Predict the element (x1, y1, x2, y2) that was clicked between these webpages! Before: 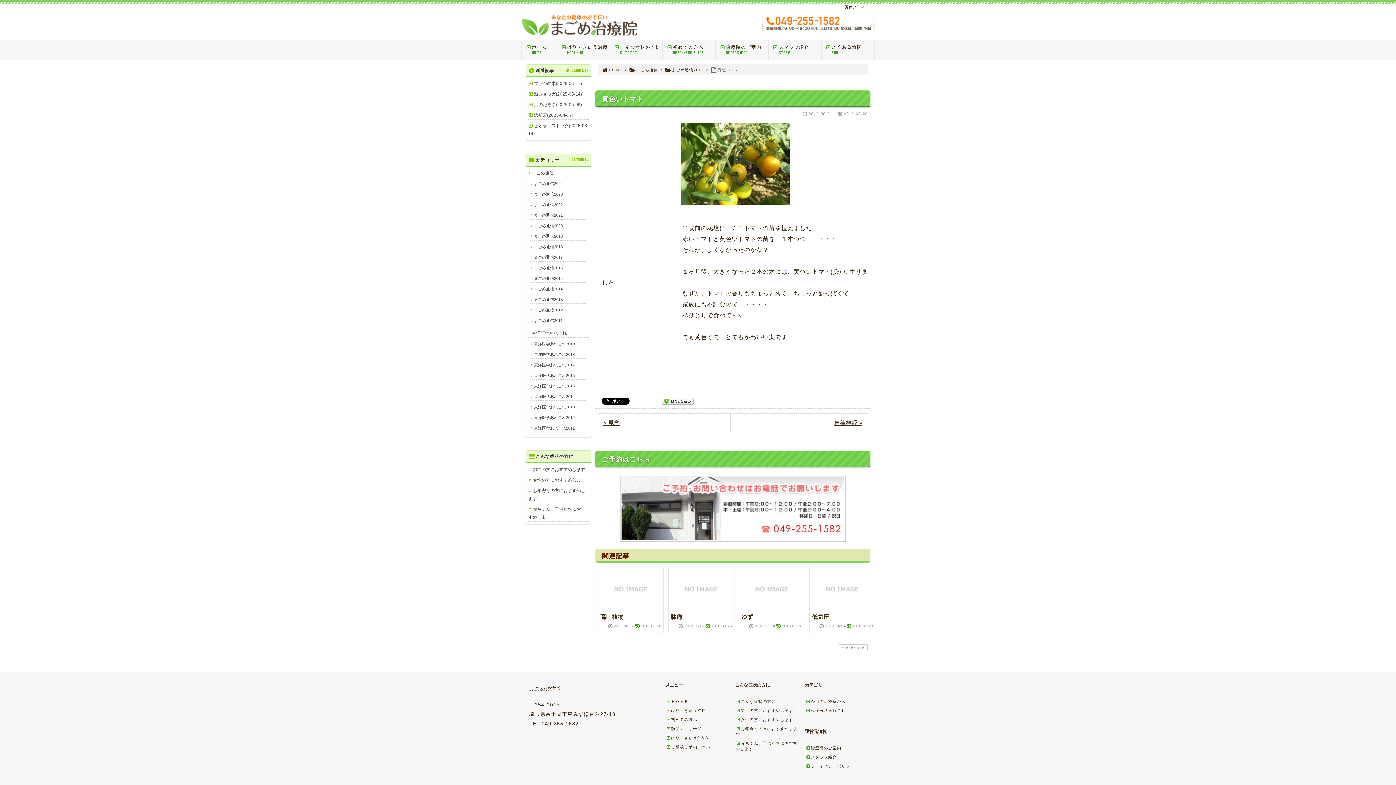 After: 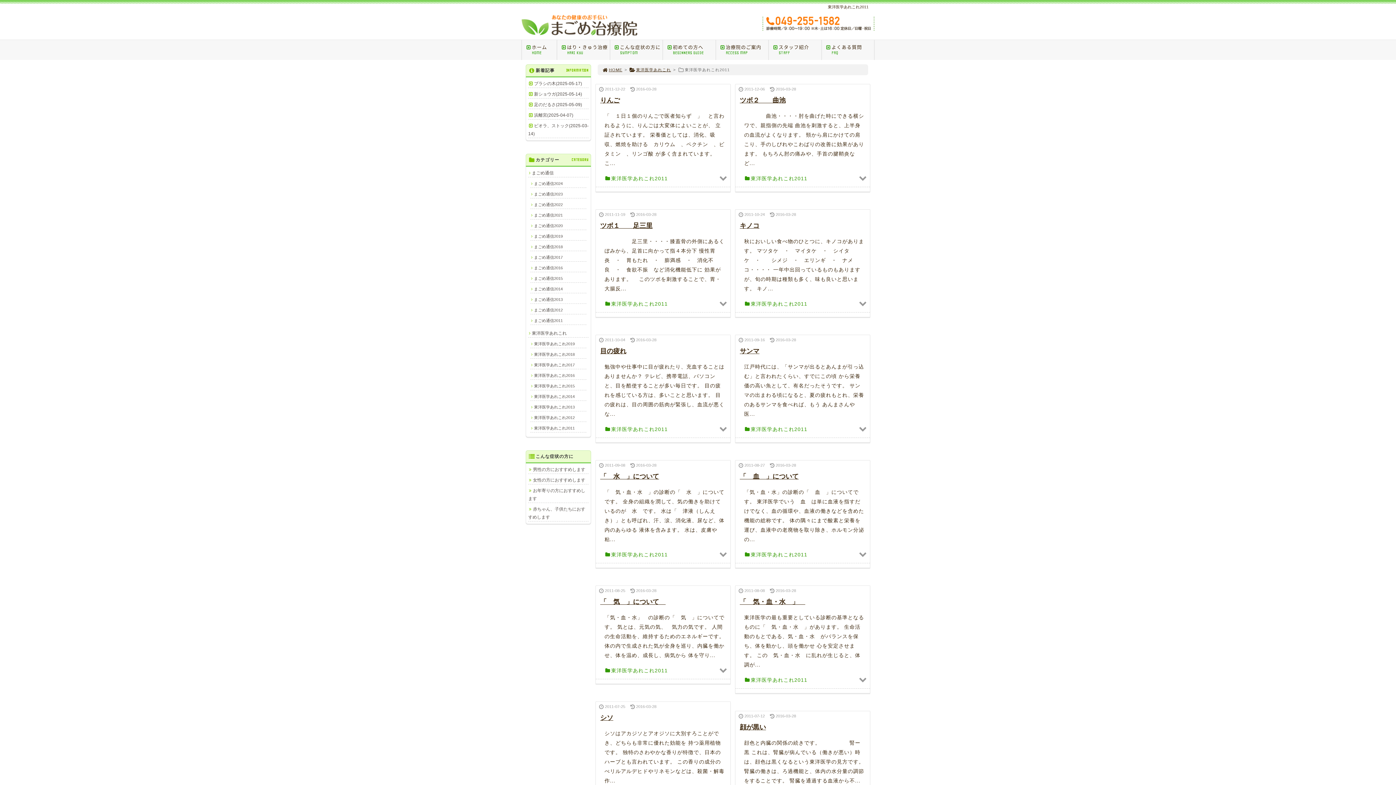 Action: label: 東洋医学あれこれ2011 bbox: (530, 424, 586, 432)